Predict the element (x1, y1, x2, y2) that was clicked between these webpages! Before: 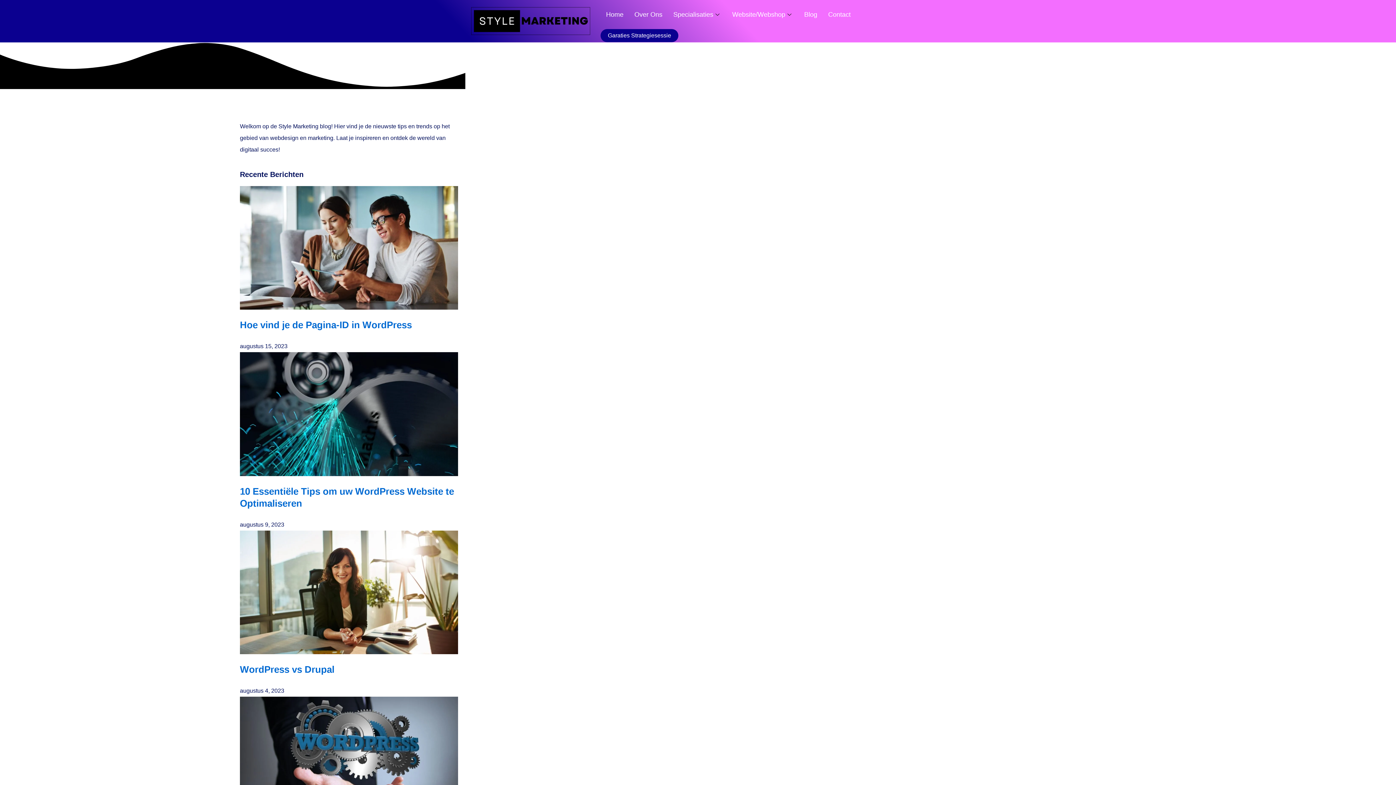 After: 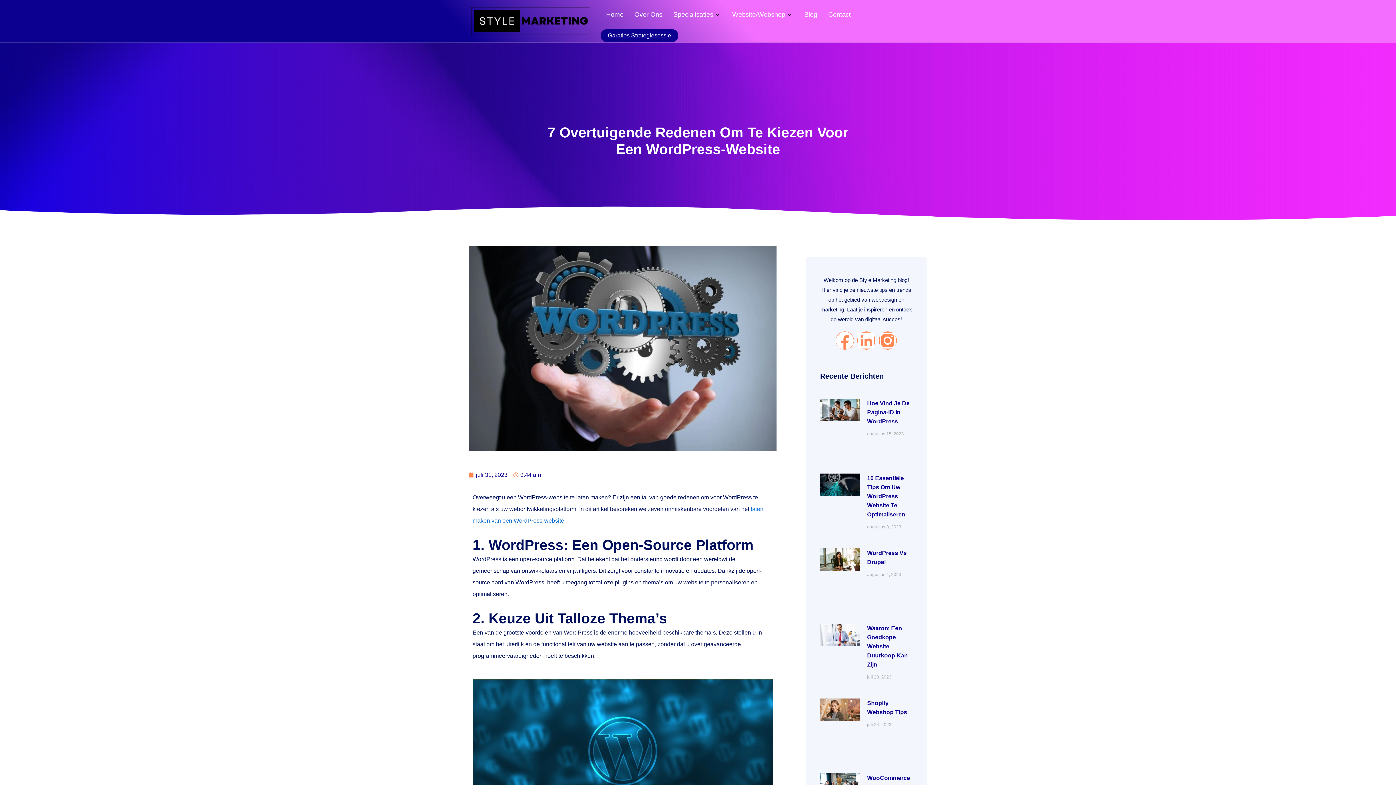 Action: bbox: (240, 697, 458, 820)